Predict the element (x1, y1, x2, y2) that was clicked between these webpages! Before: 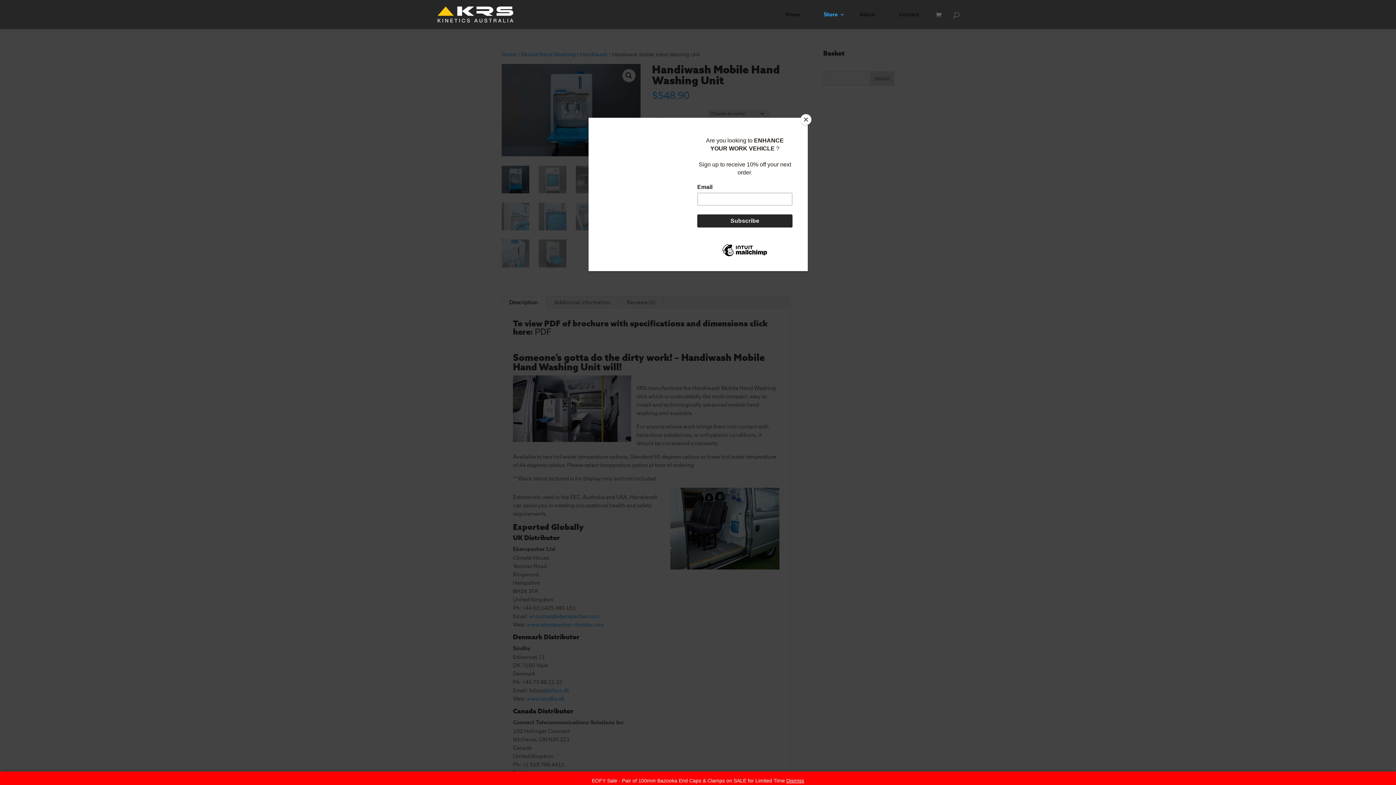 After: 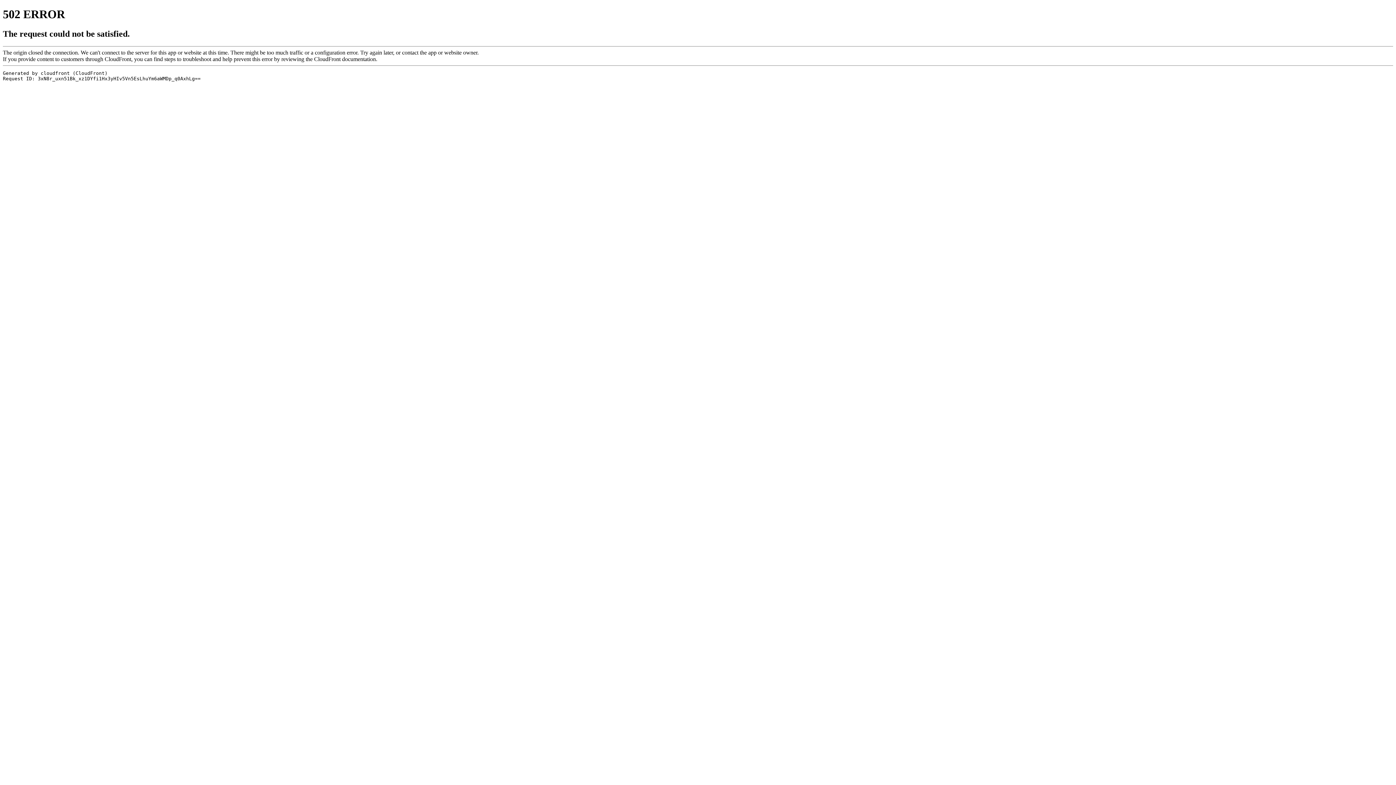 Action: bbox: (890, 12, 928, 29) label: Contact